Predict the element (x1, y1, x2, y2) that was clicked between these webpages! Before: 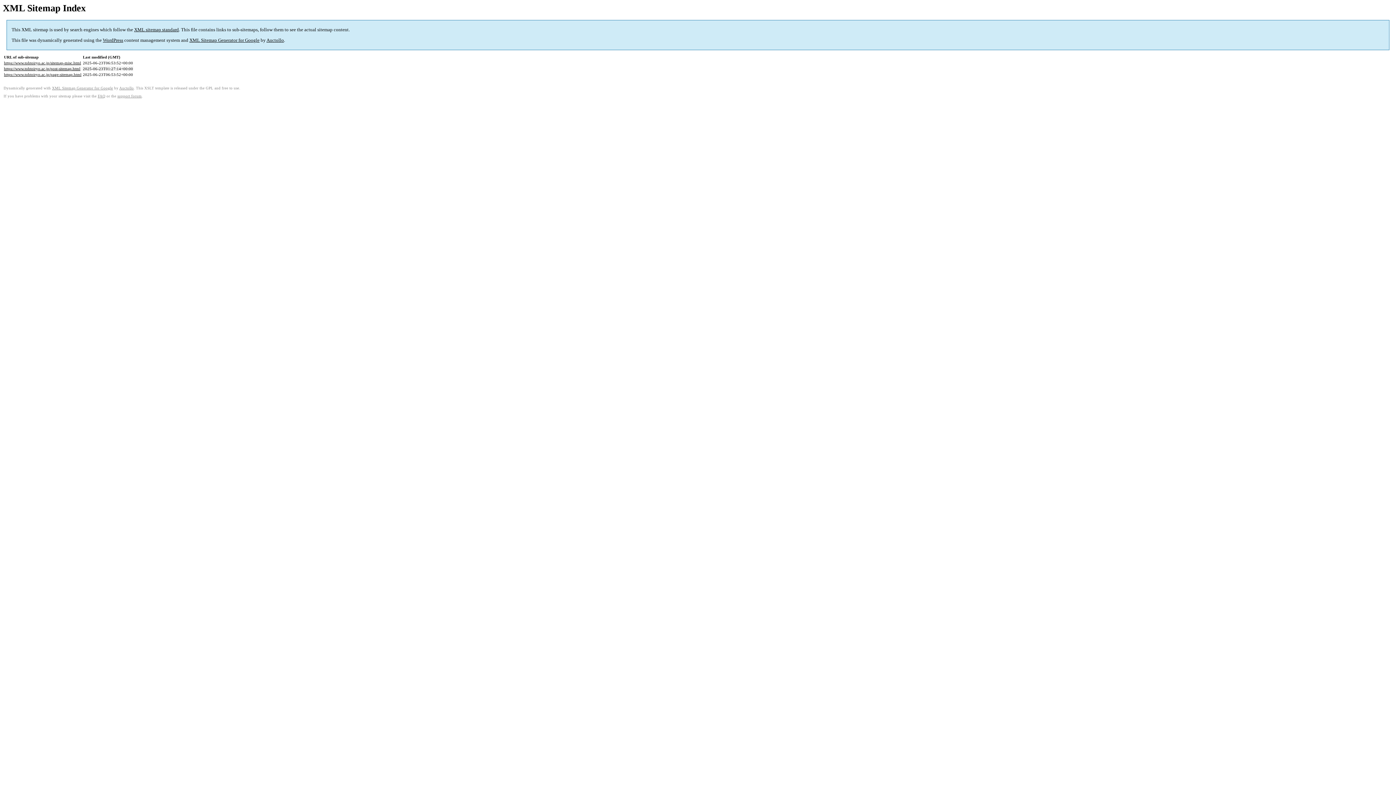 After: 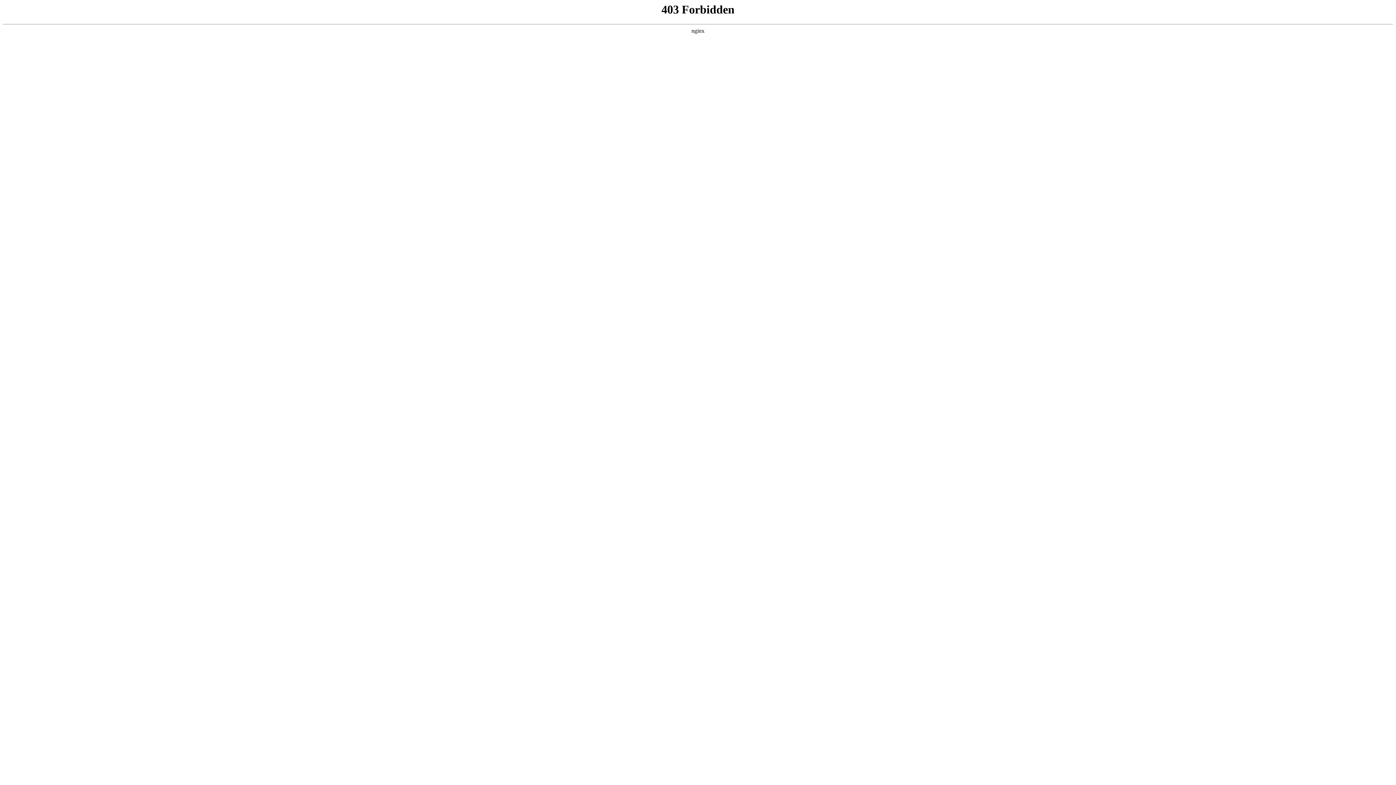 Action: label: WordPress bbox: (102, 37, 123, 43)